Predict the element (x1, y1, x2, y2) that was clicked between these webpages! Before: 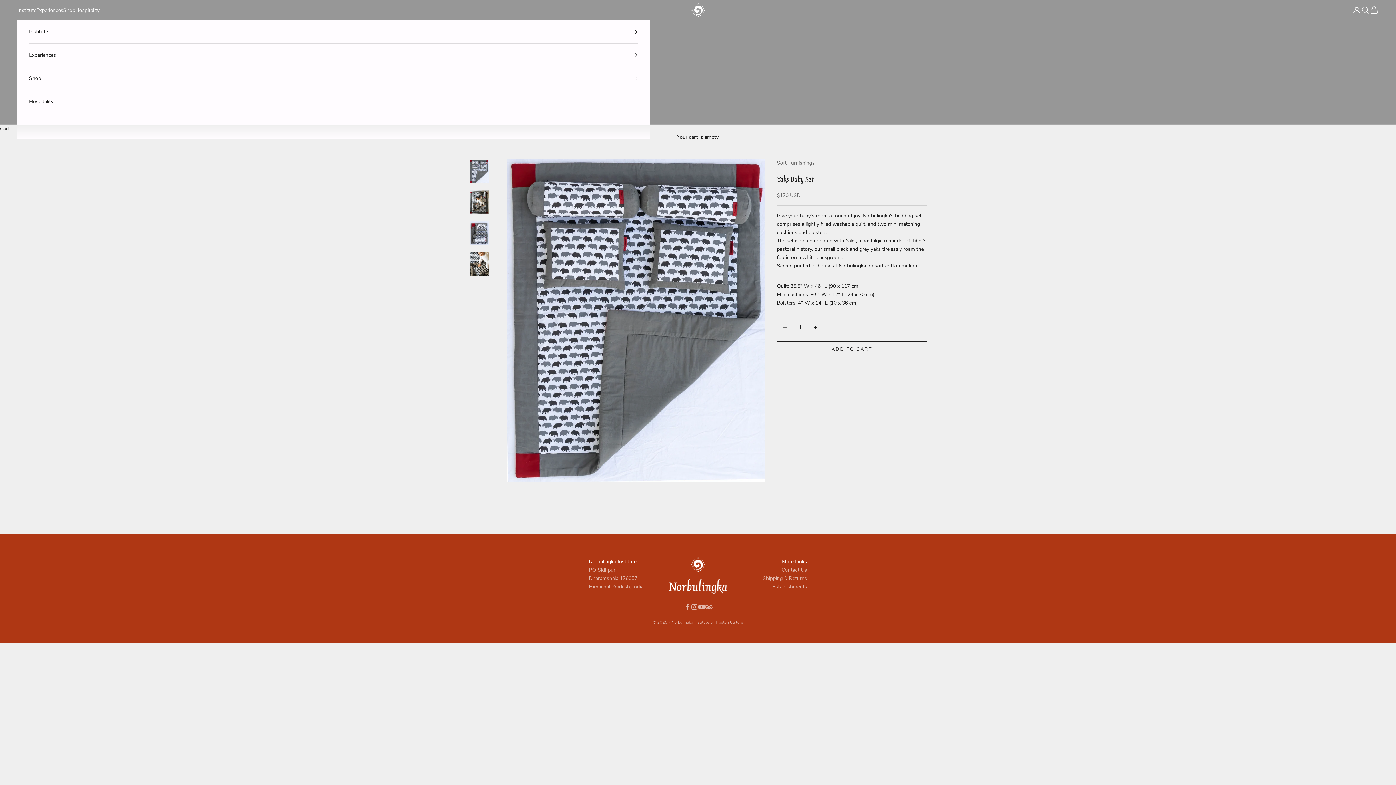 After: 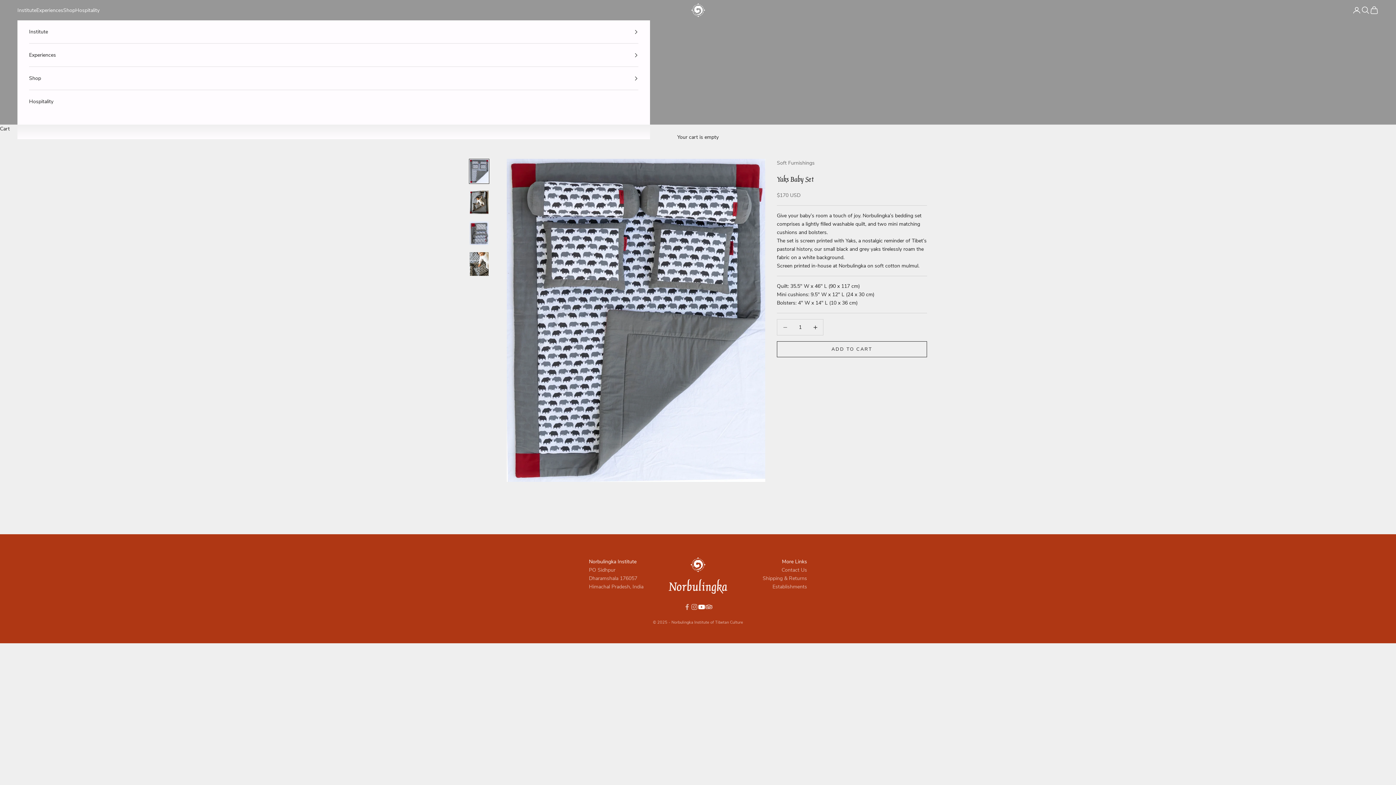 Action: bbox: (698, 603, 705, 611) label: Follow on YouTube